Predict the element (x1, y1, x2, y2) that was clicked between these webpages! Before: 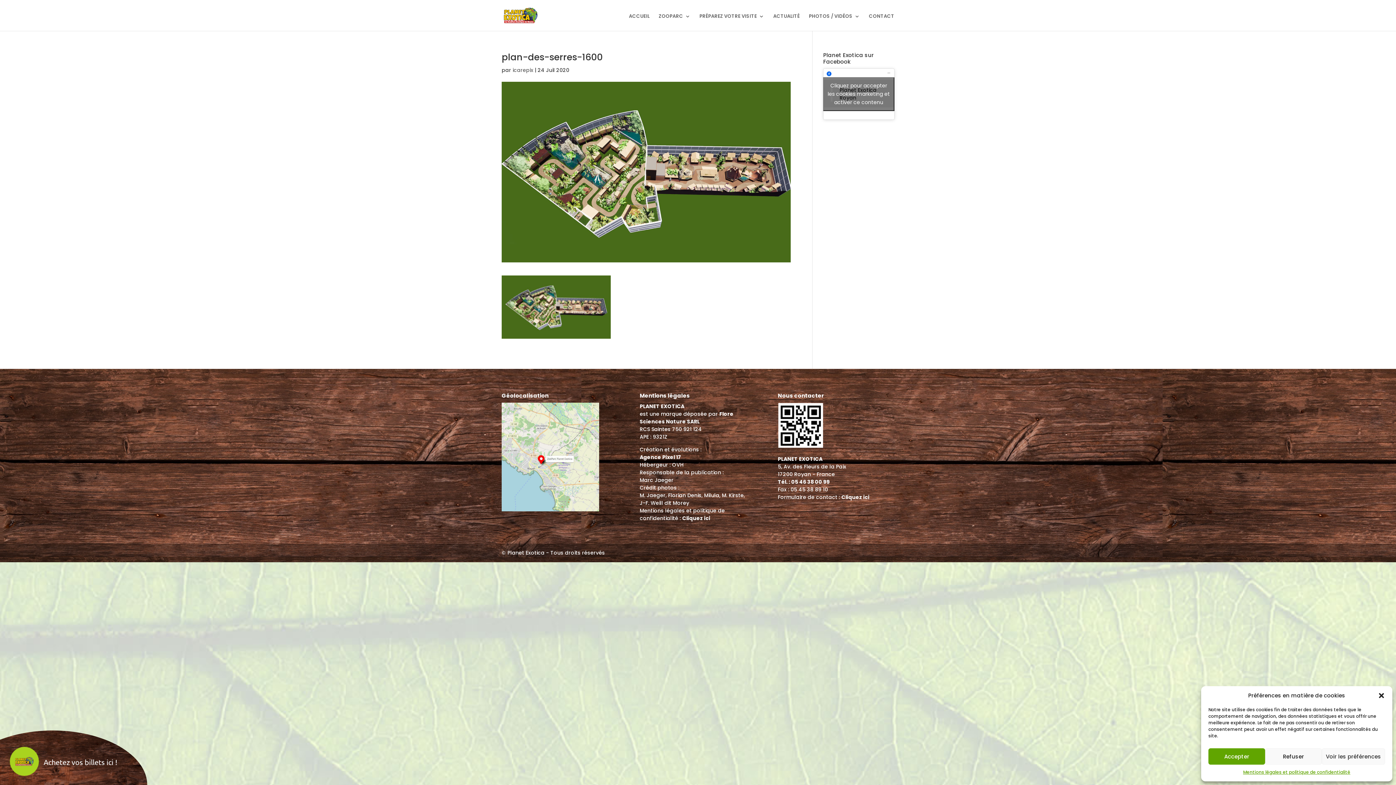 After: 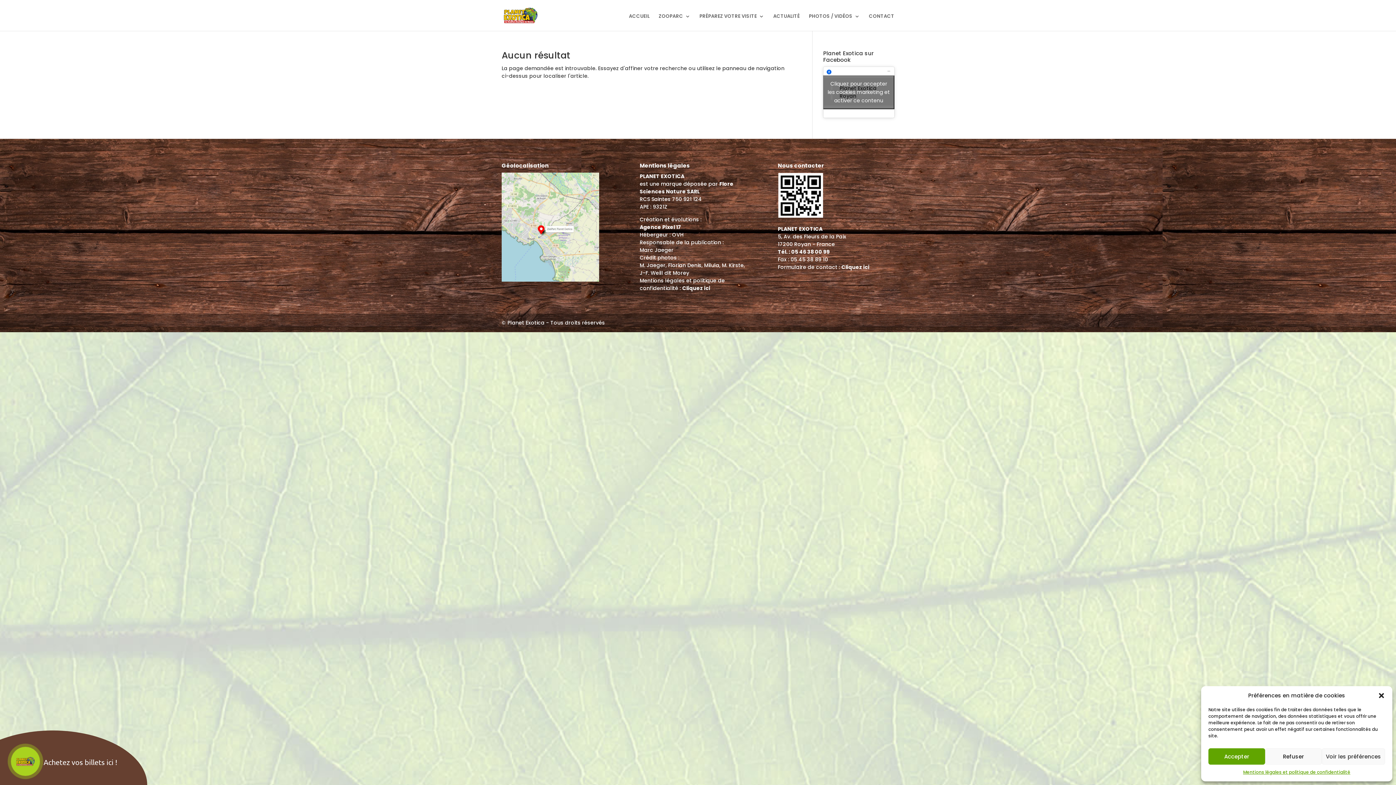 Action: bbox: (512, 66, 533, 73) label: icarepix